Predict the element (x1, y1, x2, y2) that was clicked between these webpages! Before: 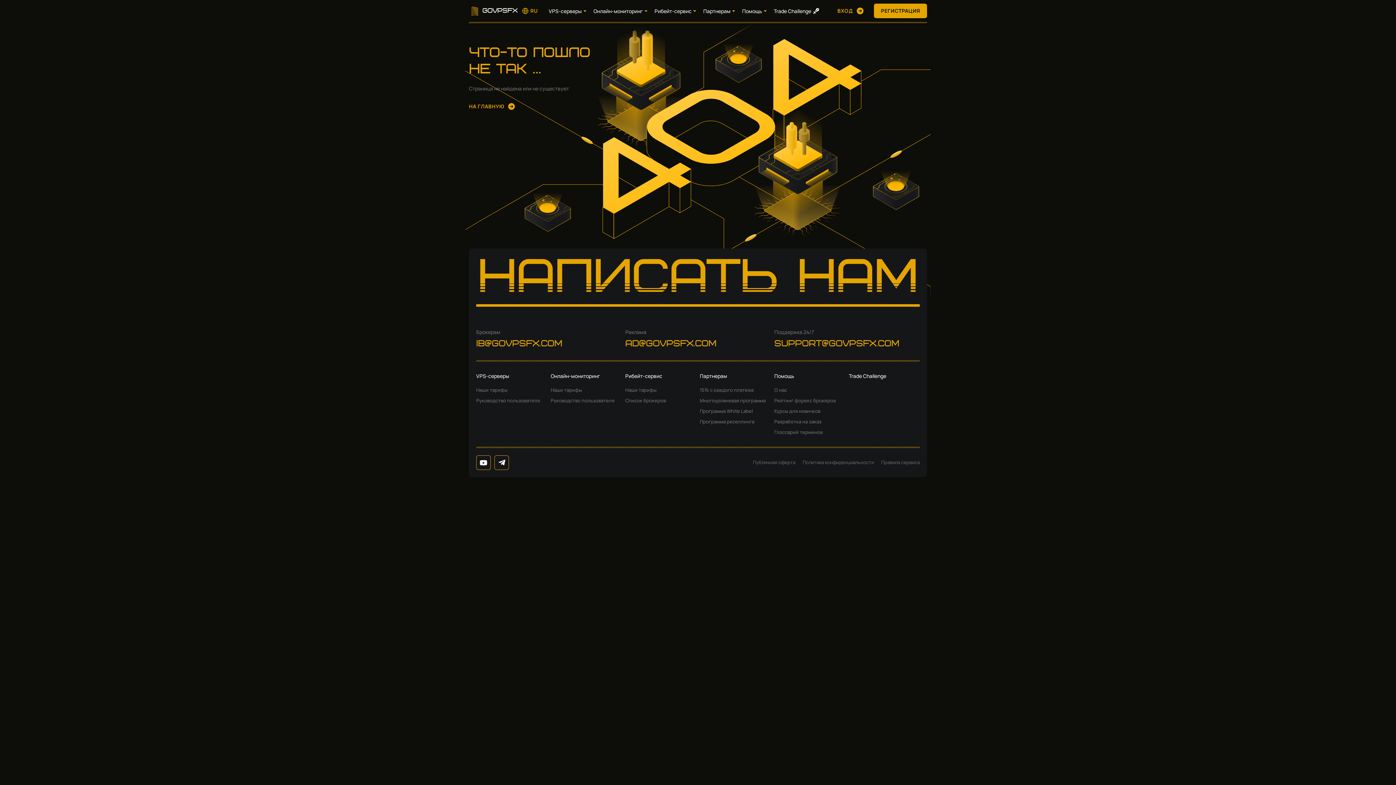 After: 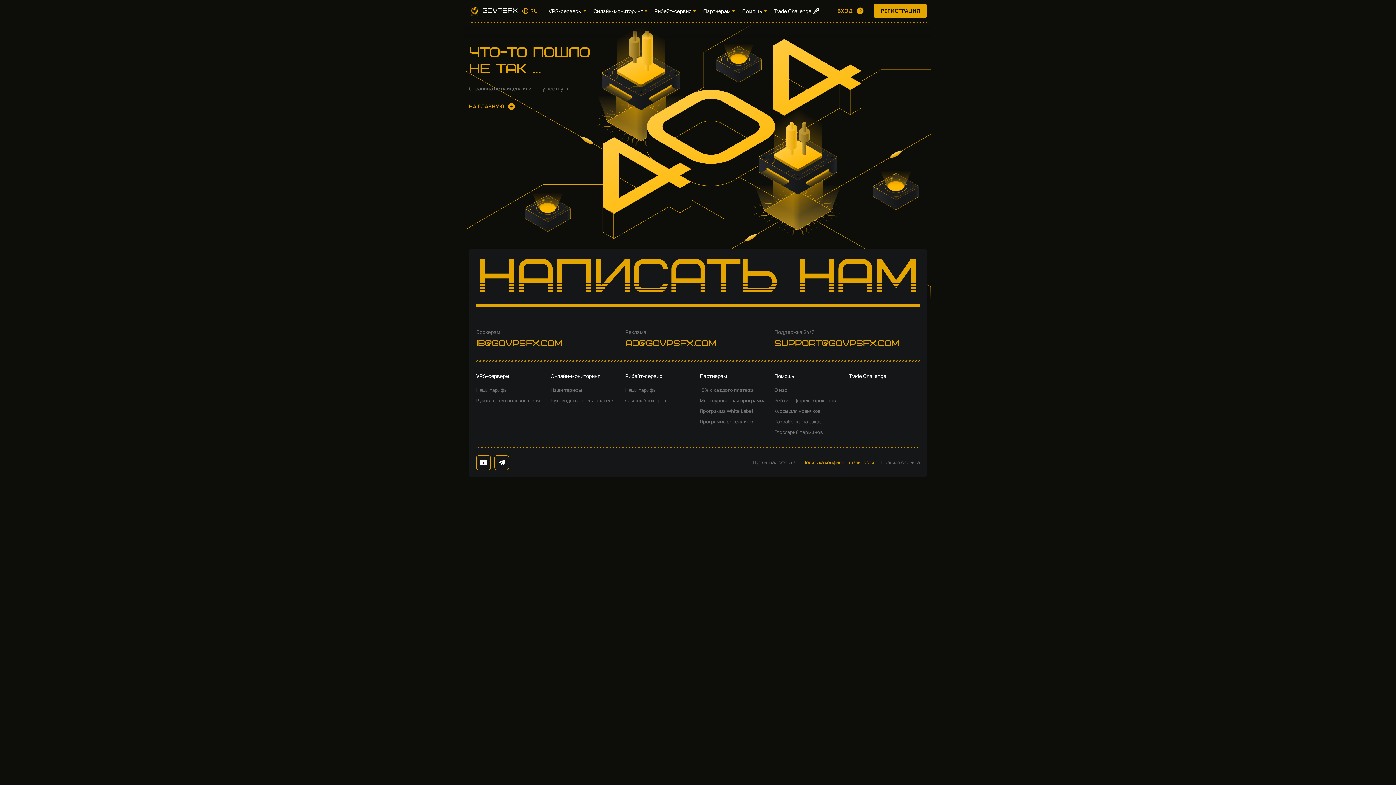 Action: bbox: (802, 459, 874, 466) label: Политика конфиденциальности